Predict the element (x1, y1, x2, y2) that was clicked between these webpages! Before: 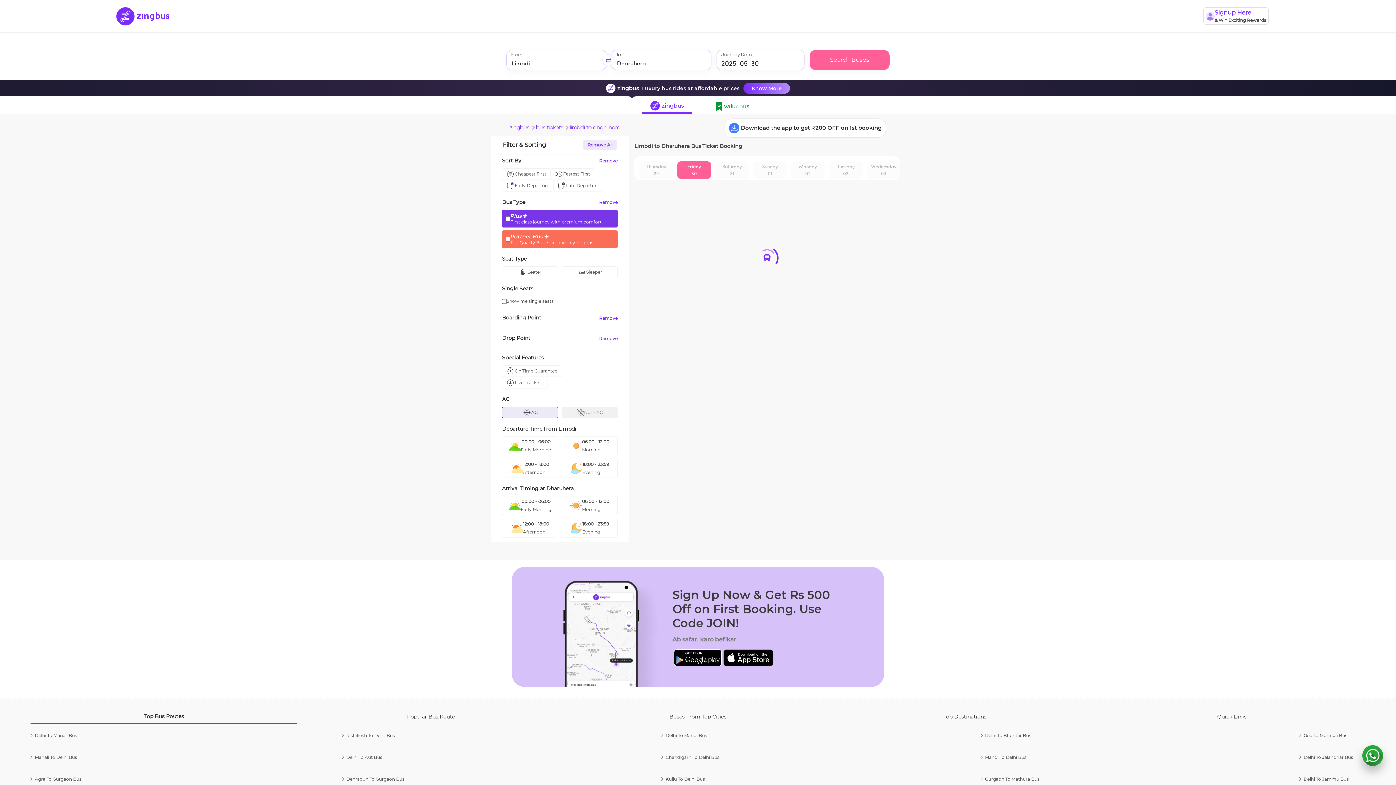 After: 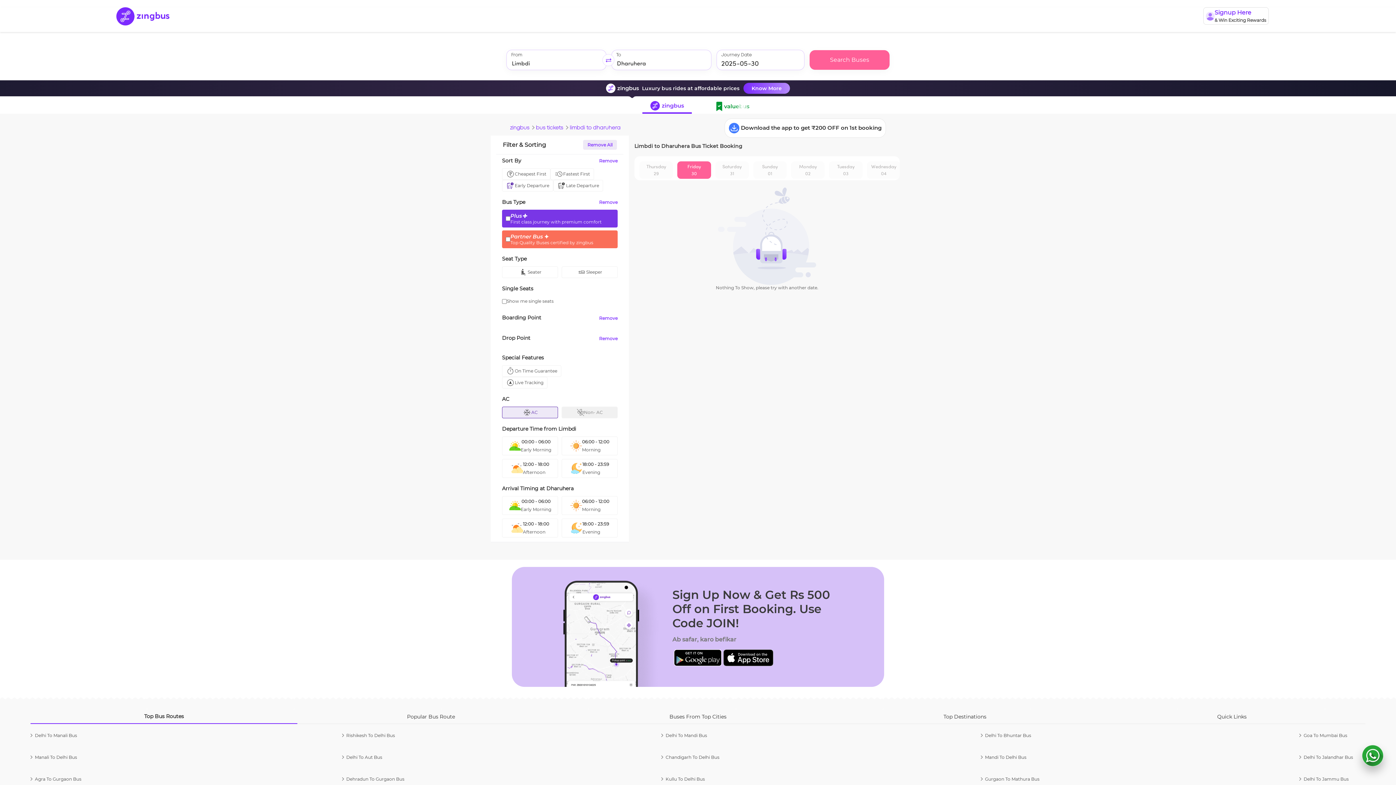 Action: label: Friday
30 bbox: (677, 161, 711, 178)